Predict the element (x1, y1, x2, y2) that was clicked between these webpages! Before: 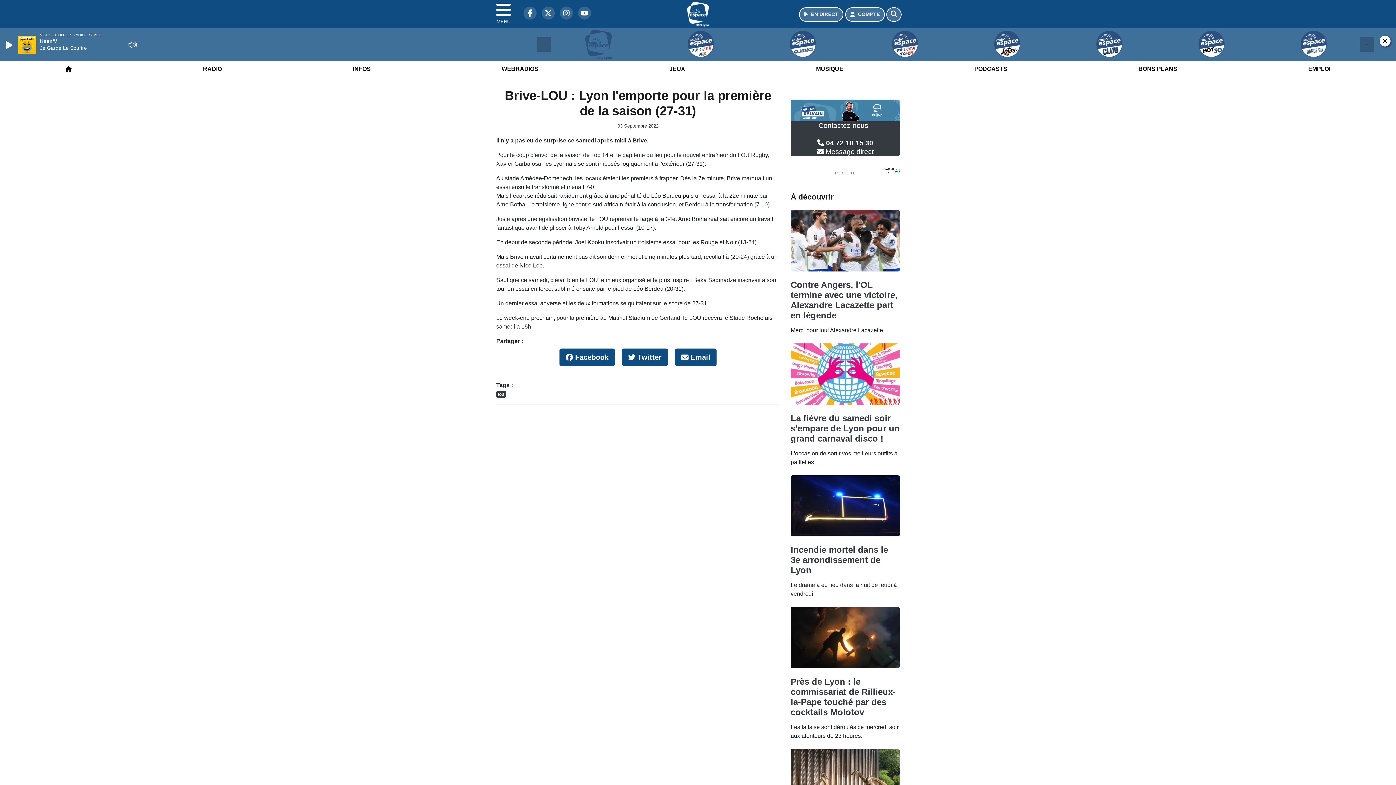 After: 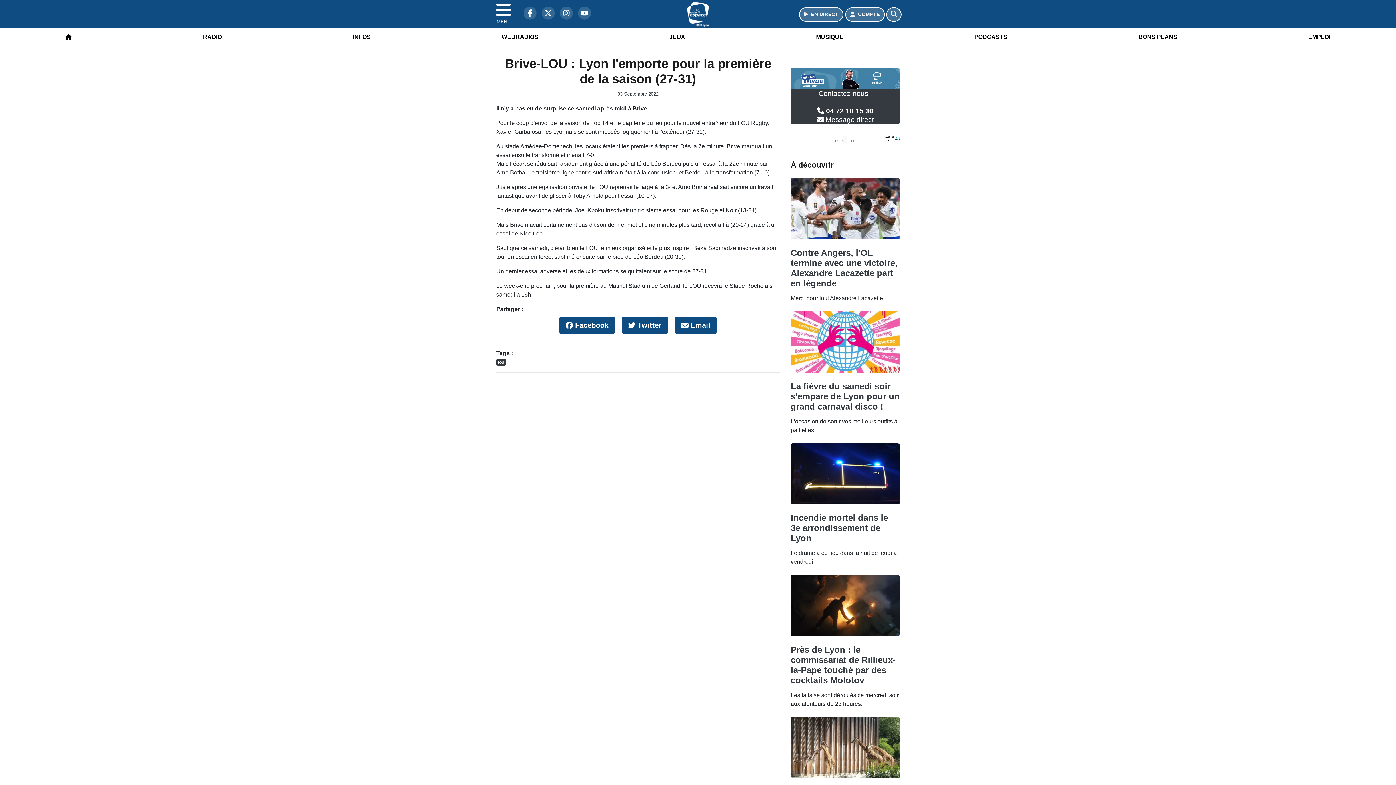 Action: bbox: (1380, 35, 1390, 46)